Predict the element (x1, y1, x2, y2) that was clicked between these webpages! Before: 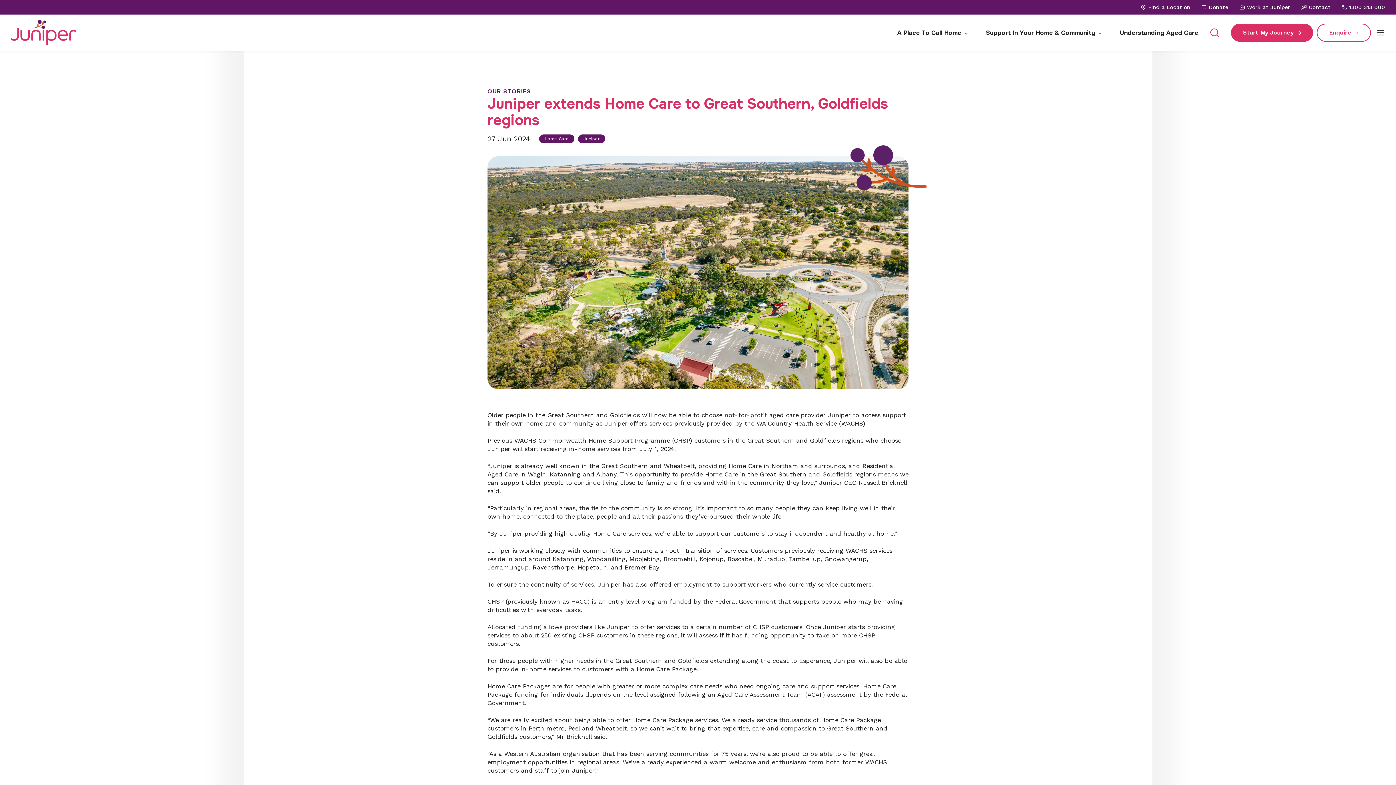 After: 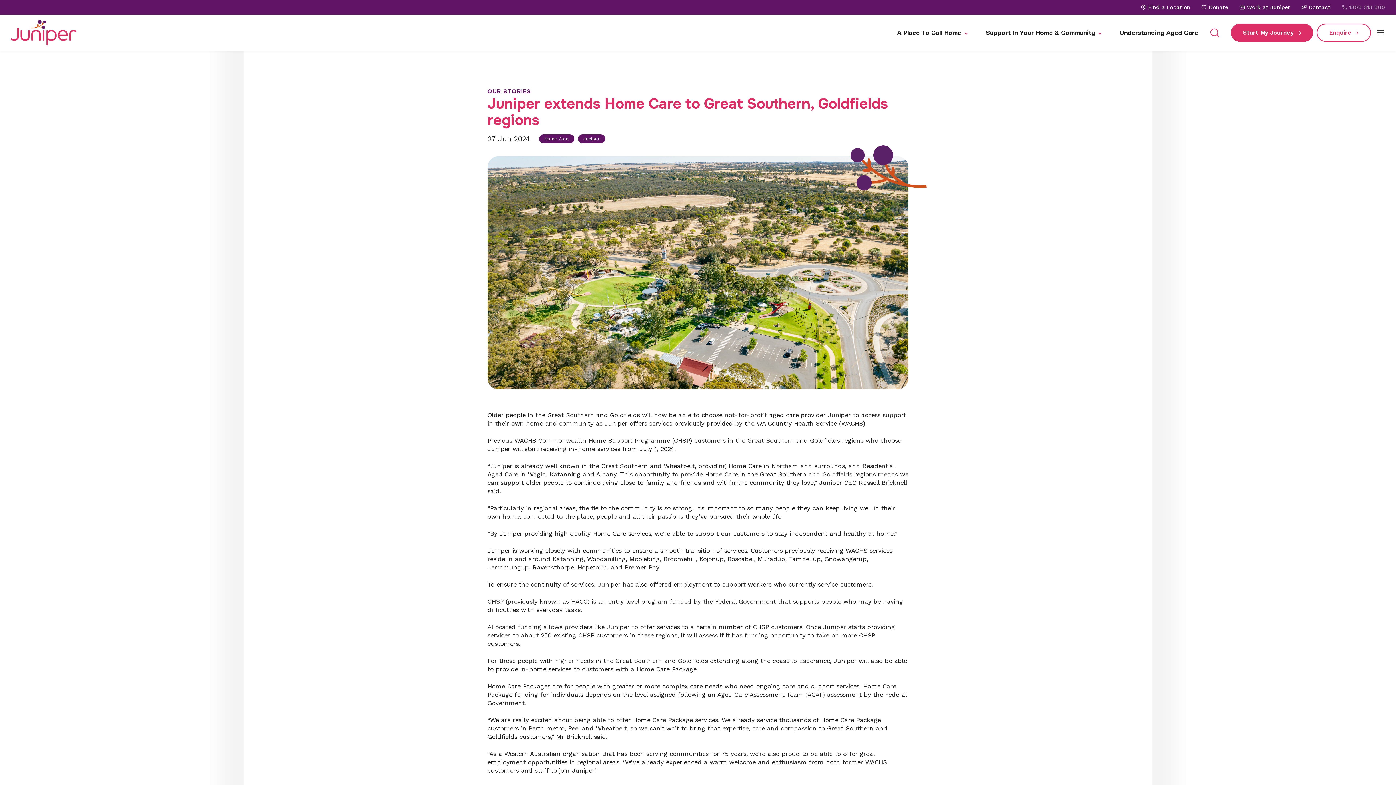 Action: bbox: (1341, 0, 1385, 13) label: 1300 313 000